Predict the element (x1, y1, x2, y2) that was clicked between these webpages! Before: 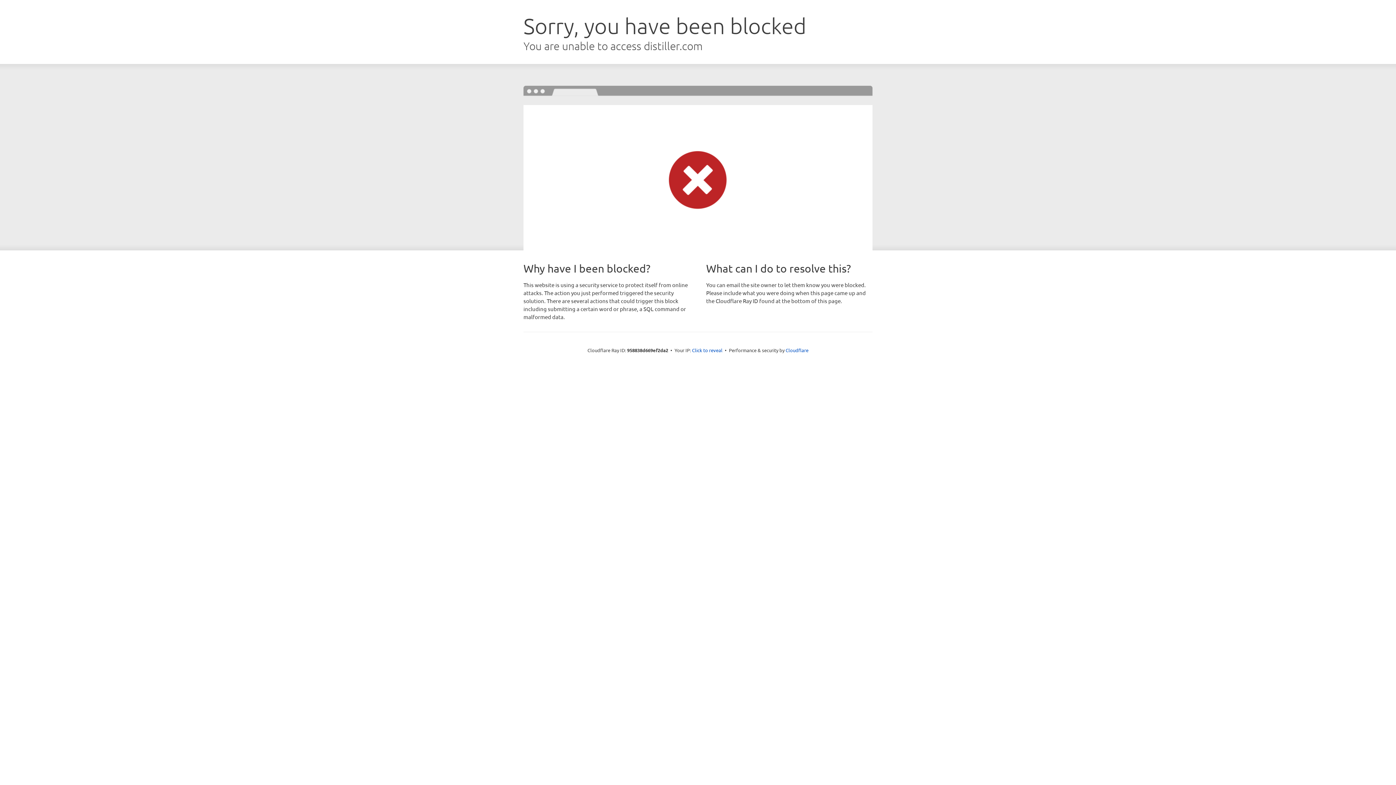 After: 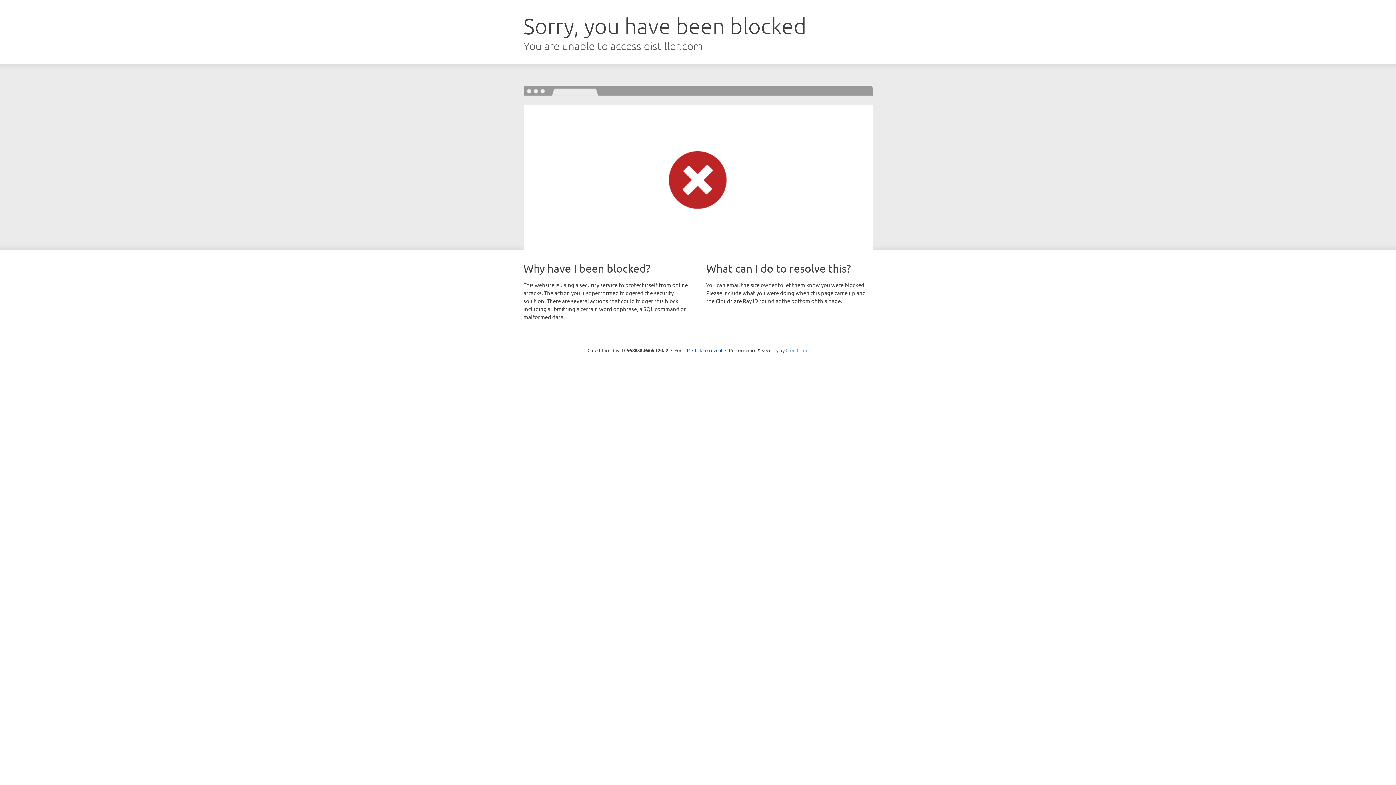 Action: bbox: (785, 347, 808, 353) label: Cloudflare